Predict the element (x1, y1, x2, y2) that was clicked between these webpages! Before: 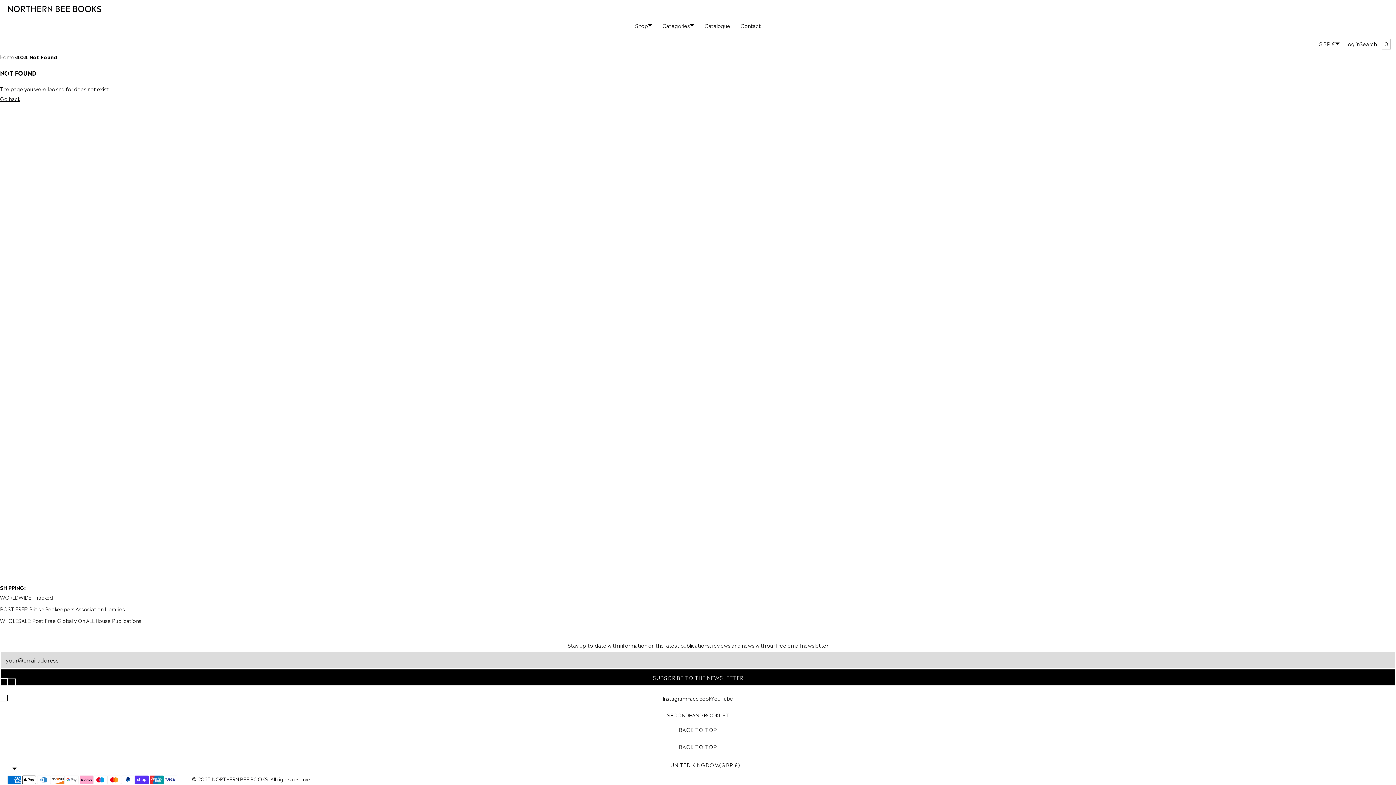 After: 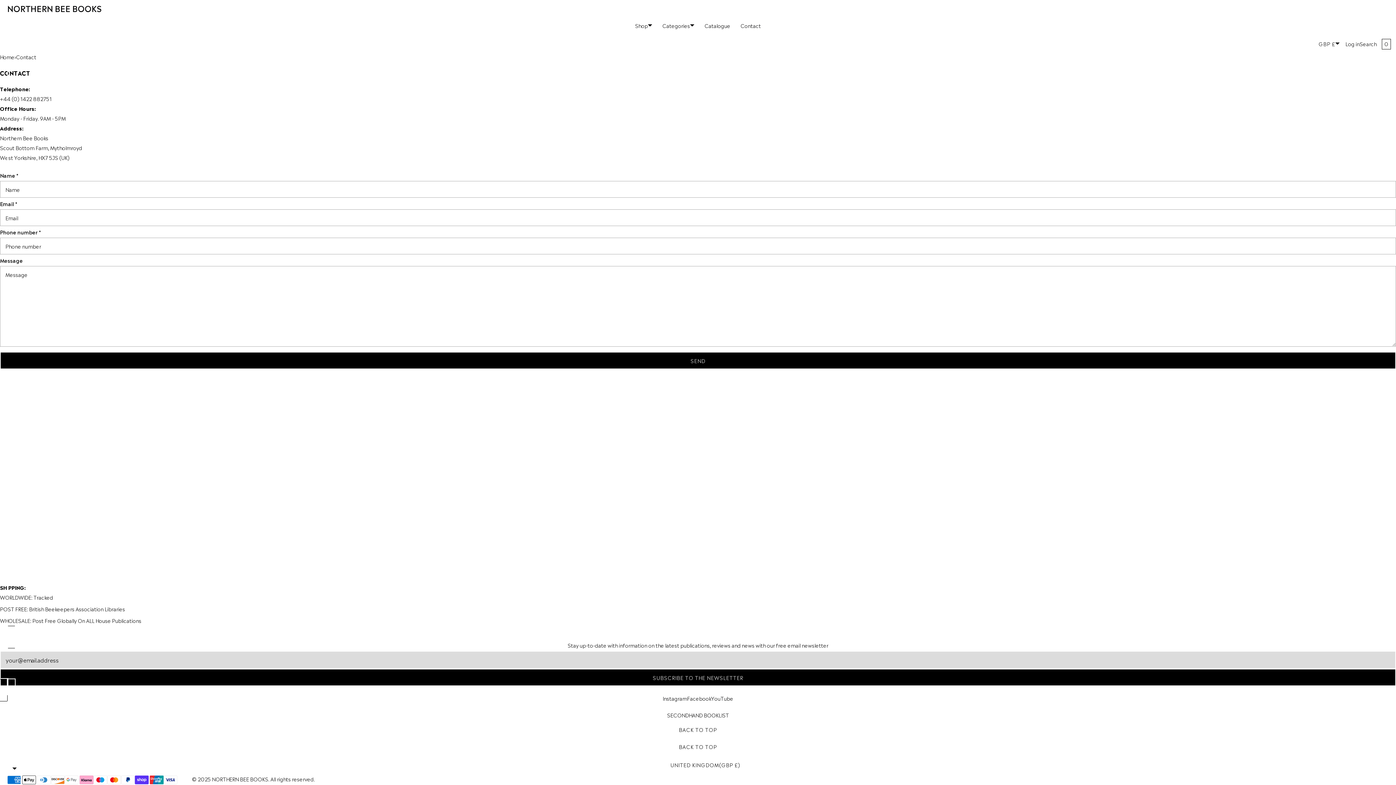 Action: label: Contact bbox: (735, 16, 766, 34)